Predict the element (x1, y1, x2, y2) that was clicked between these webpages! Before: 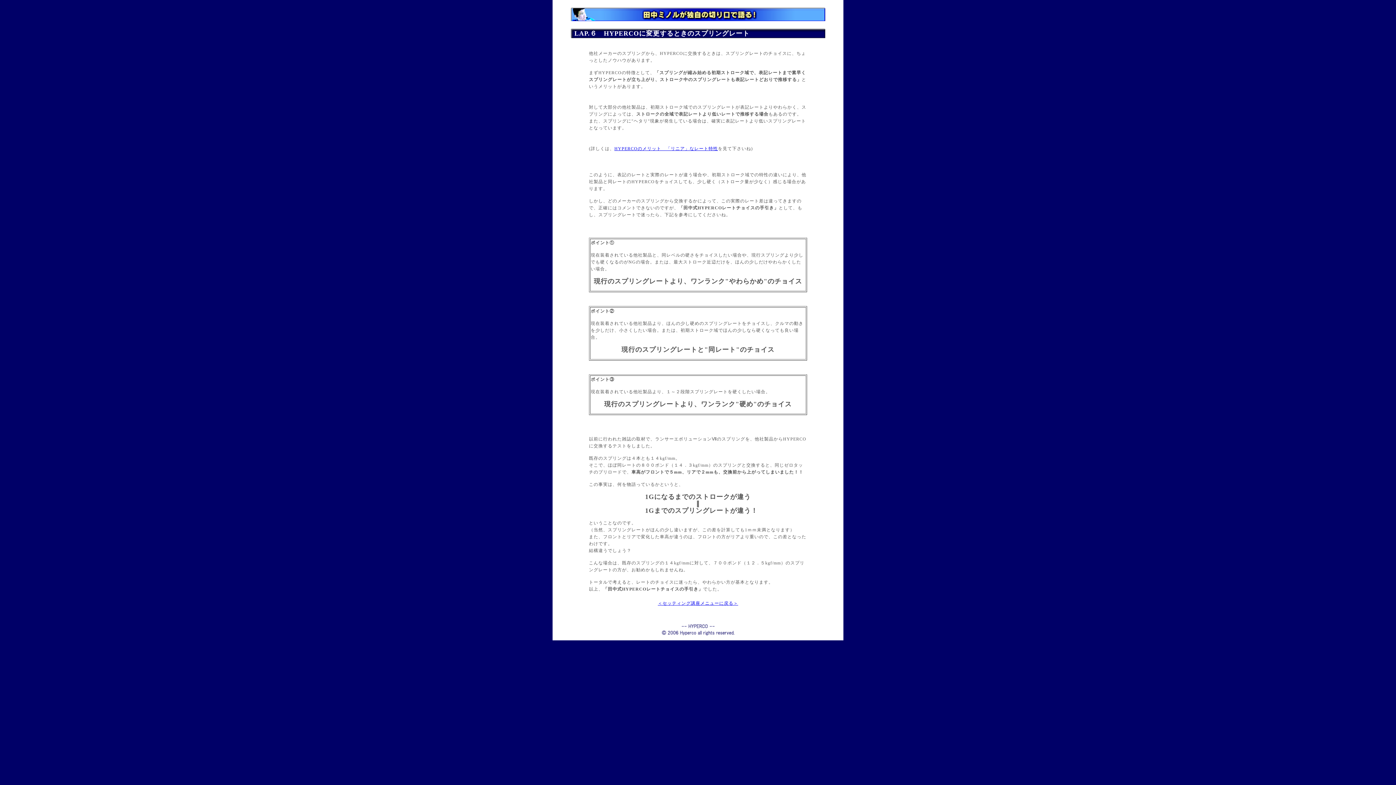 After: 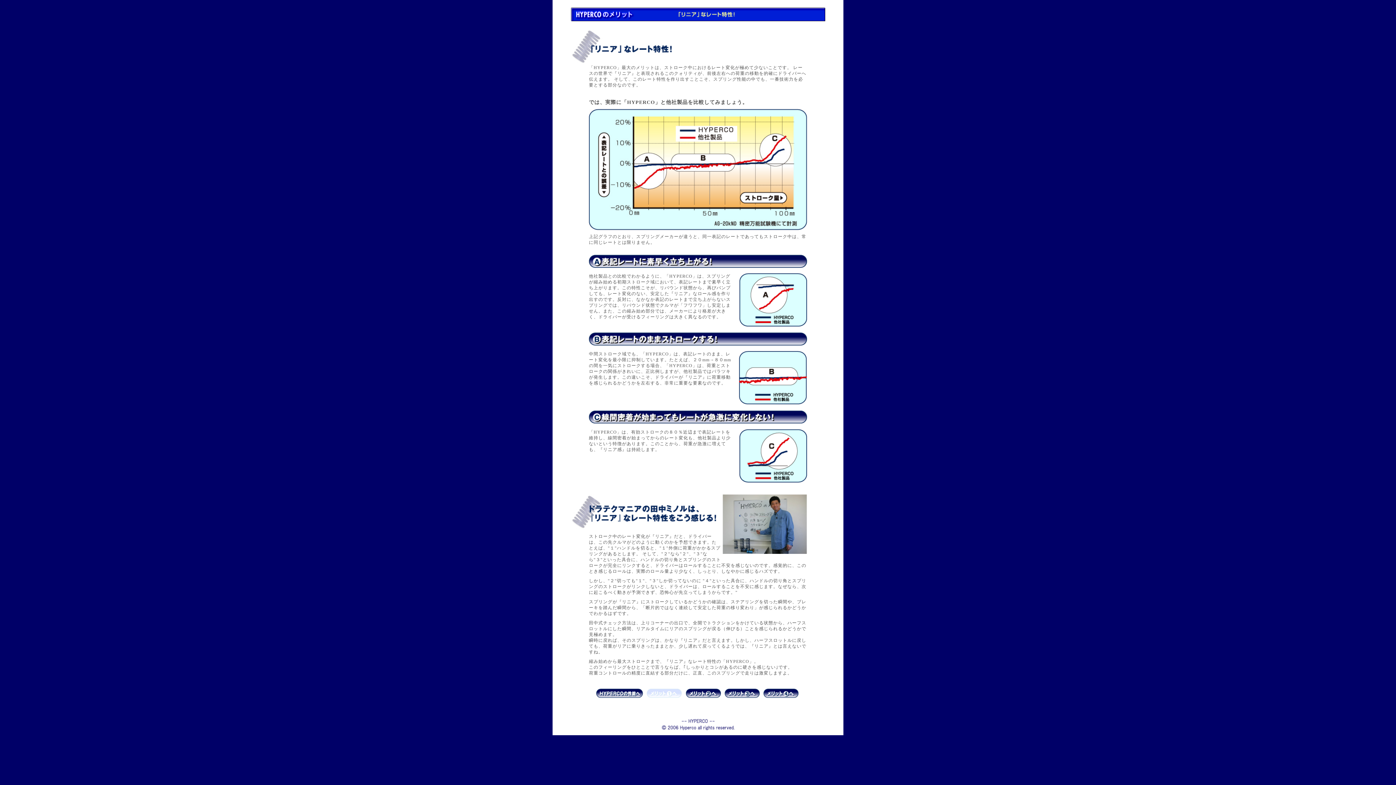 Action: bbox: (614, 146, 718, 151) label: HYPERCOのメリット　「リニア」なレート特性